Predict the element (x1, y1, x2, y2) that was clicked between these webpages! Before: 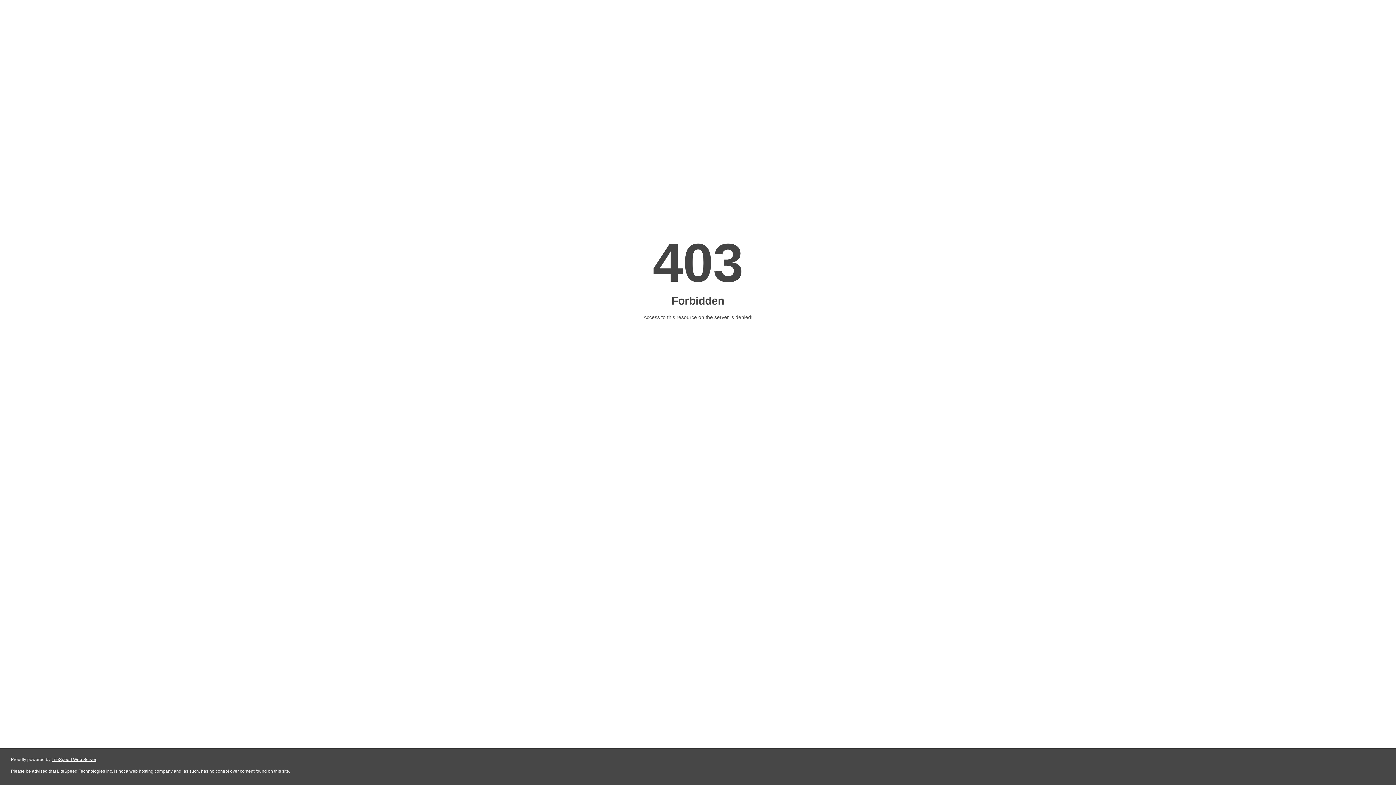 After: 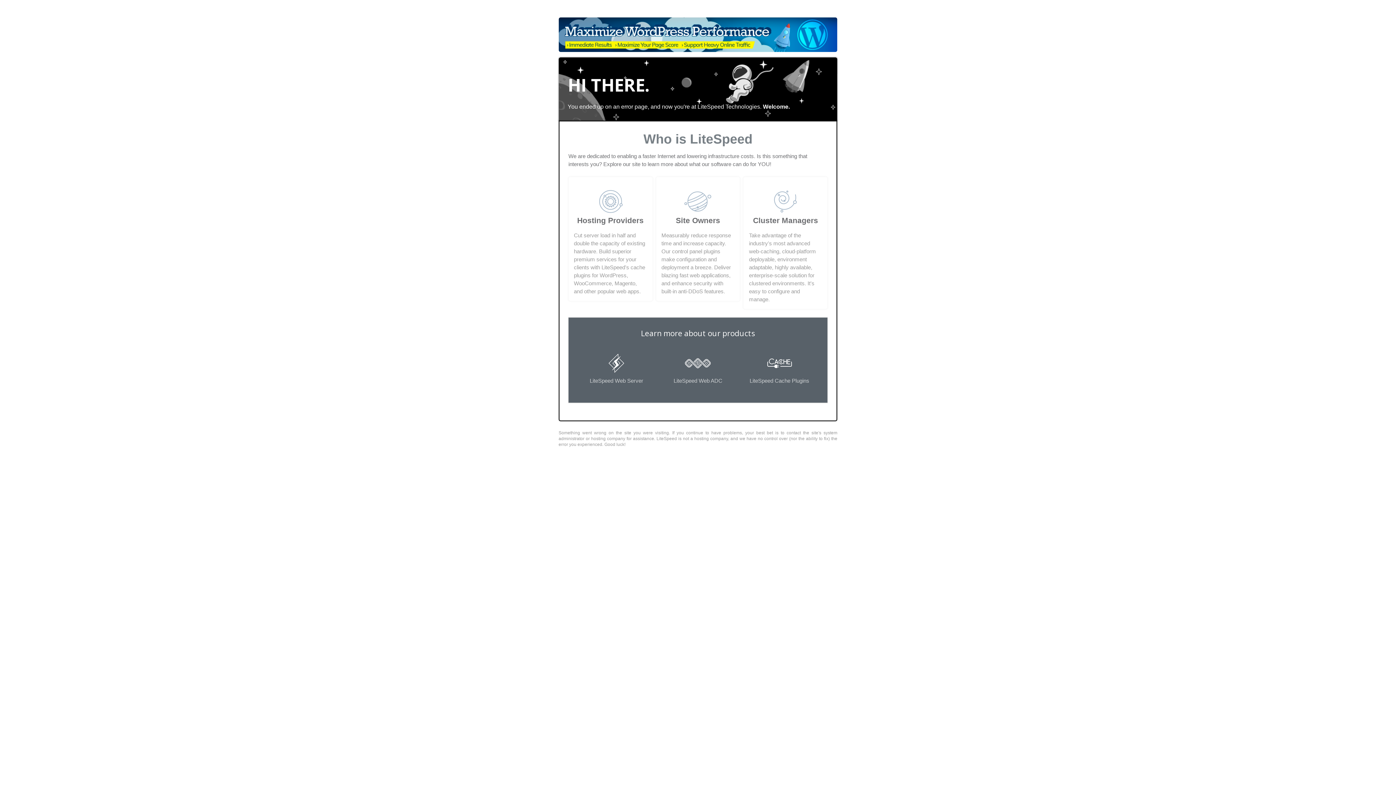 Action: label: LiteSpeed Web Server bbox: (51, 757, 96, 762)